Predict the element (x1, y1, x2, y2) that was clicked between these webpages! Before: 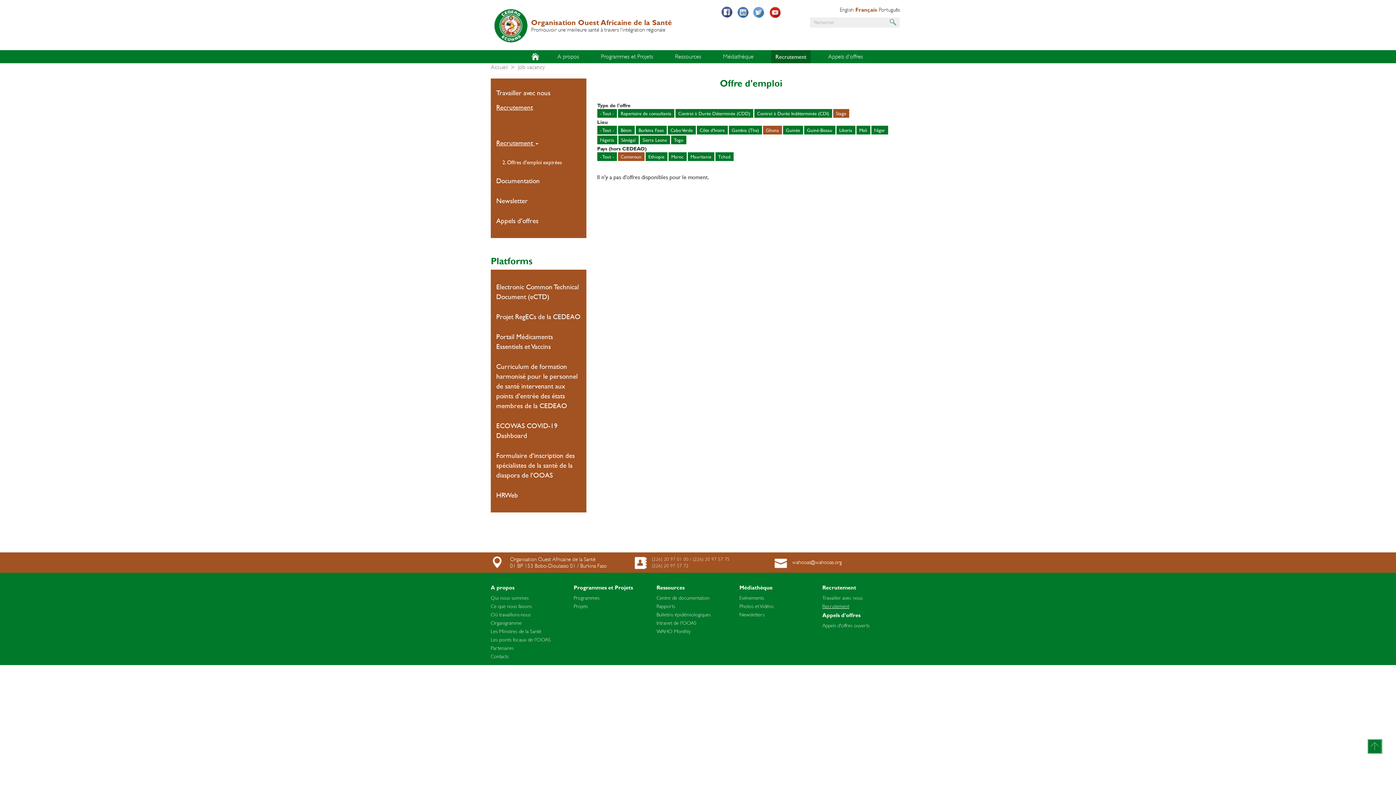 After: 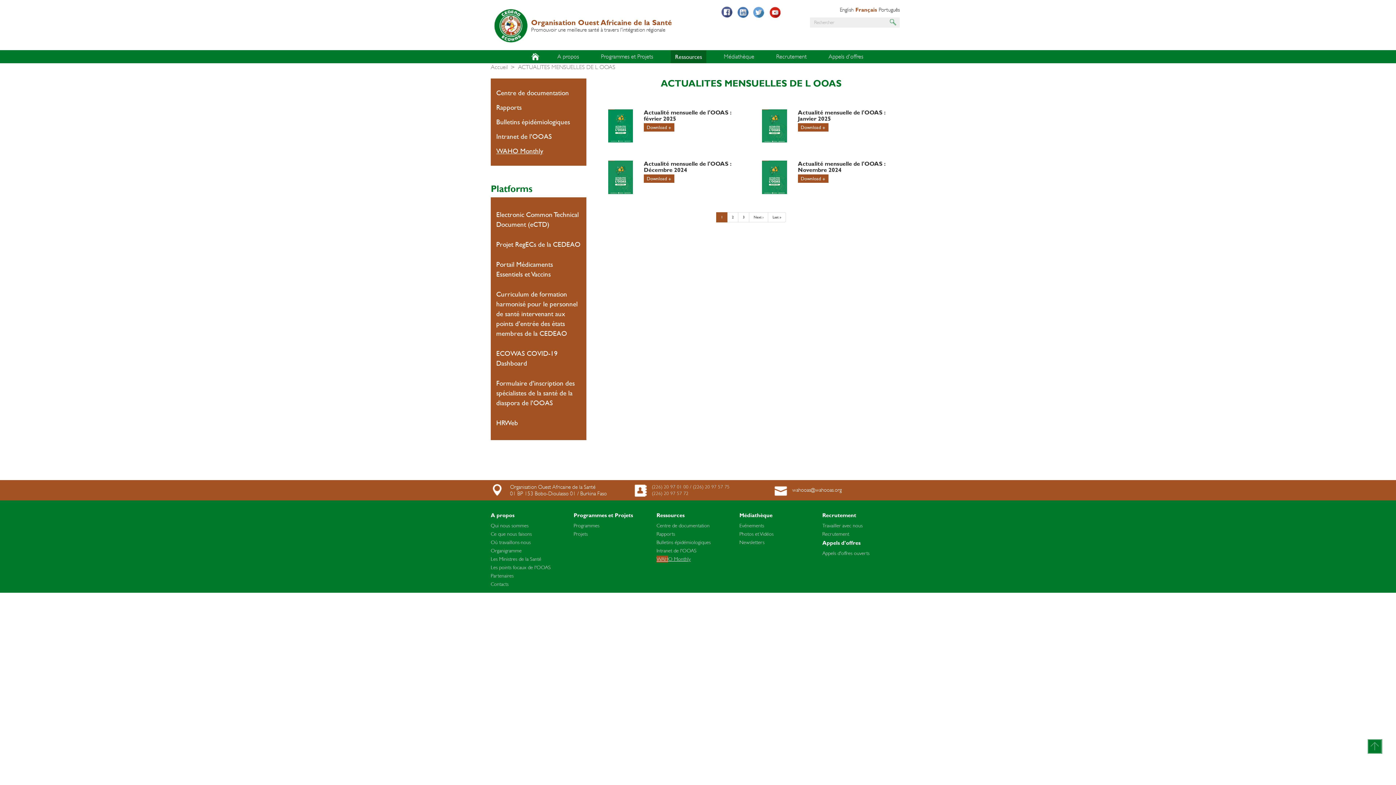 Action: label: WAHO Monthly bbox: (656, 628, 668, 635)